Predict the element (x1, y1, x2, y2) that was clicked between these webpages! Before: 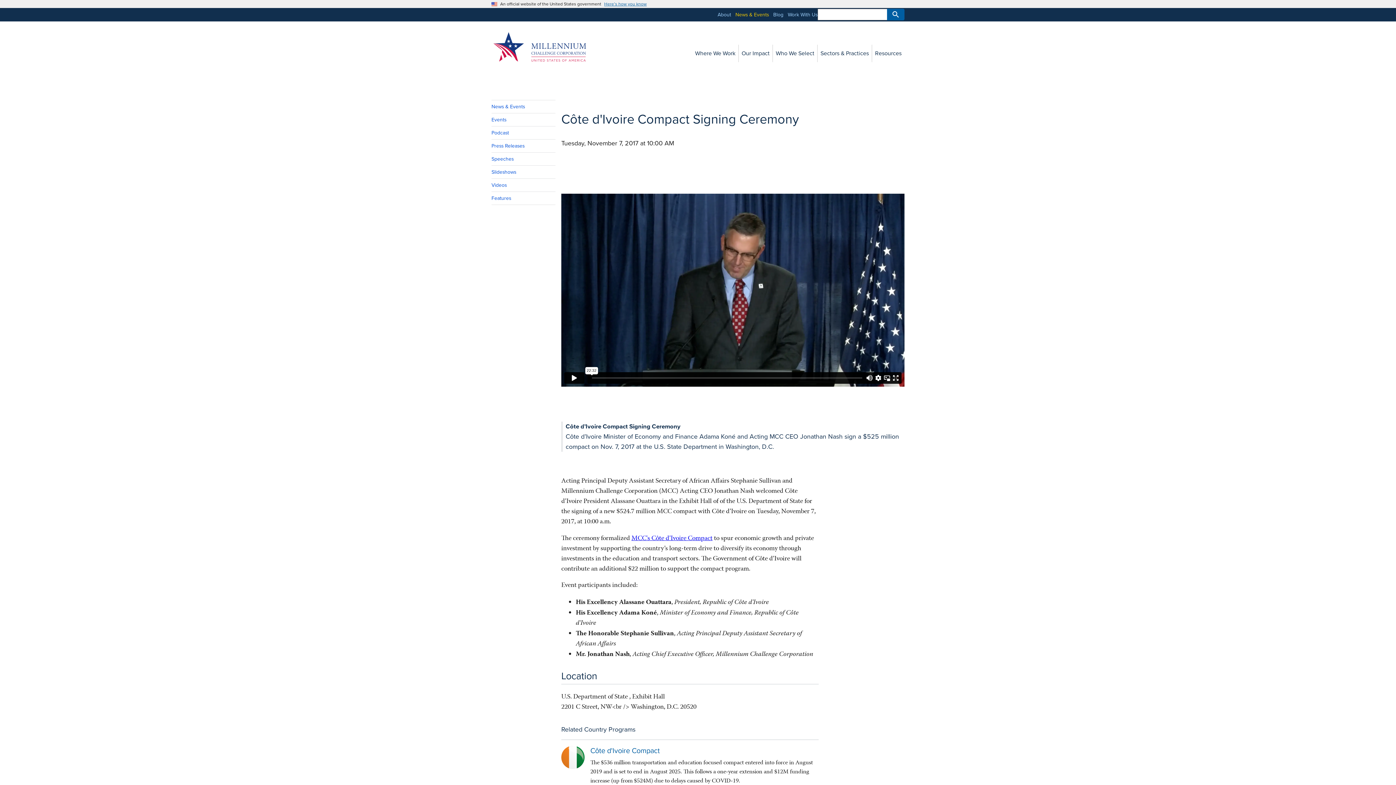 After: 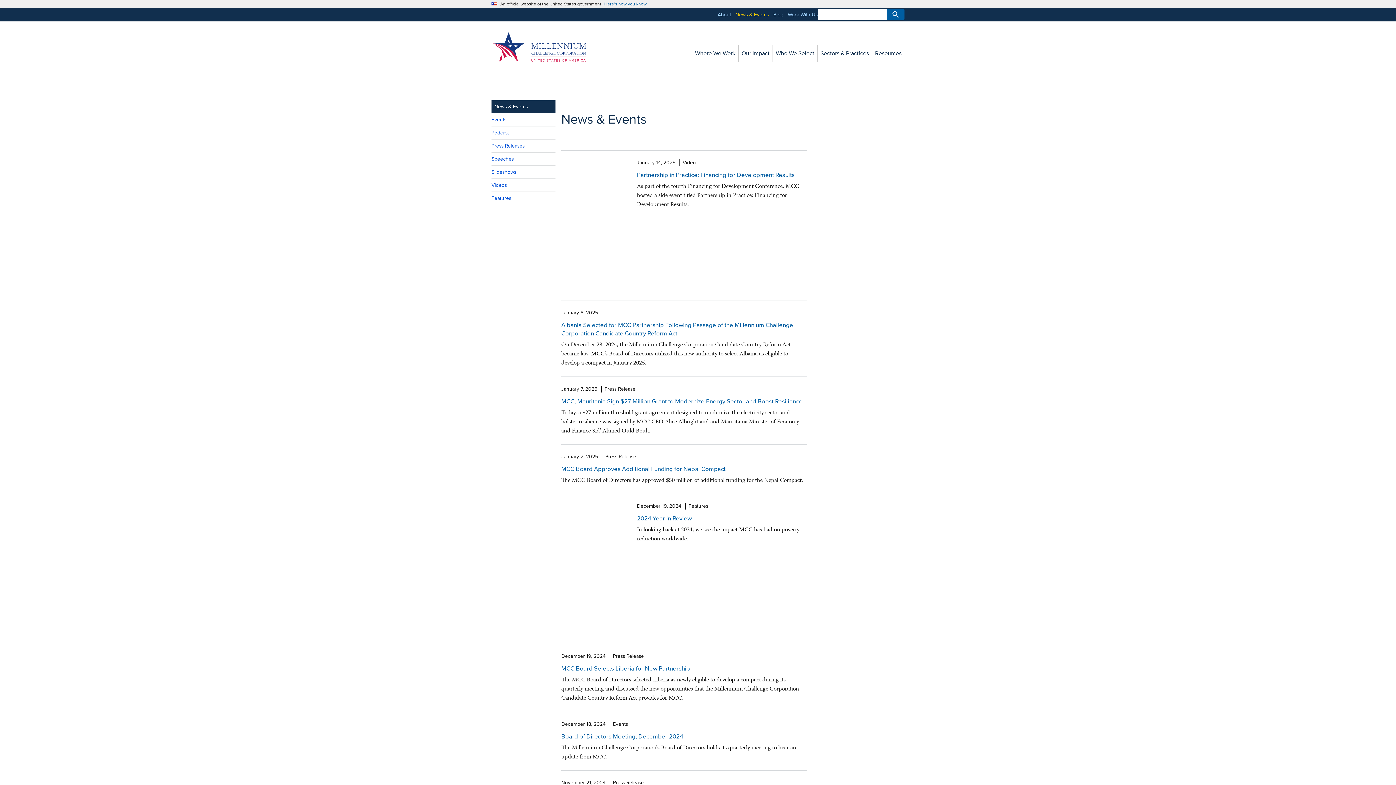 Action: bbox: (735, 8, 769, 21) label: News & Events